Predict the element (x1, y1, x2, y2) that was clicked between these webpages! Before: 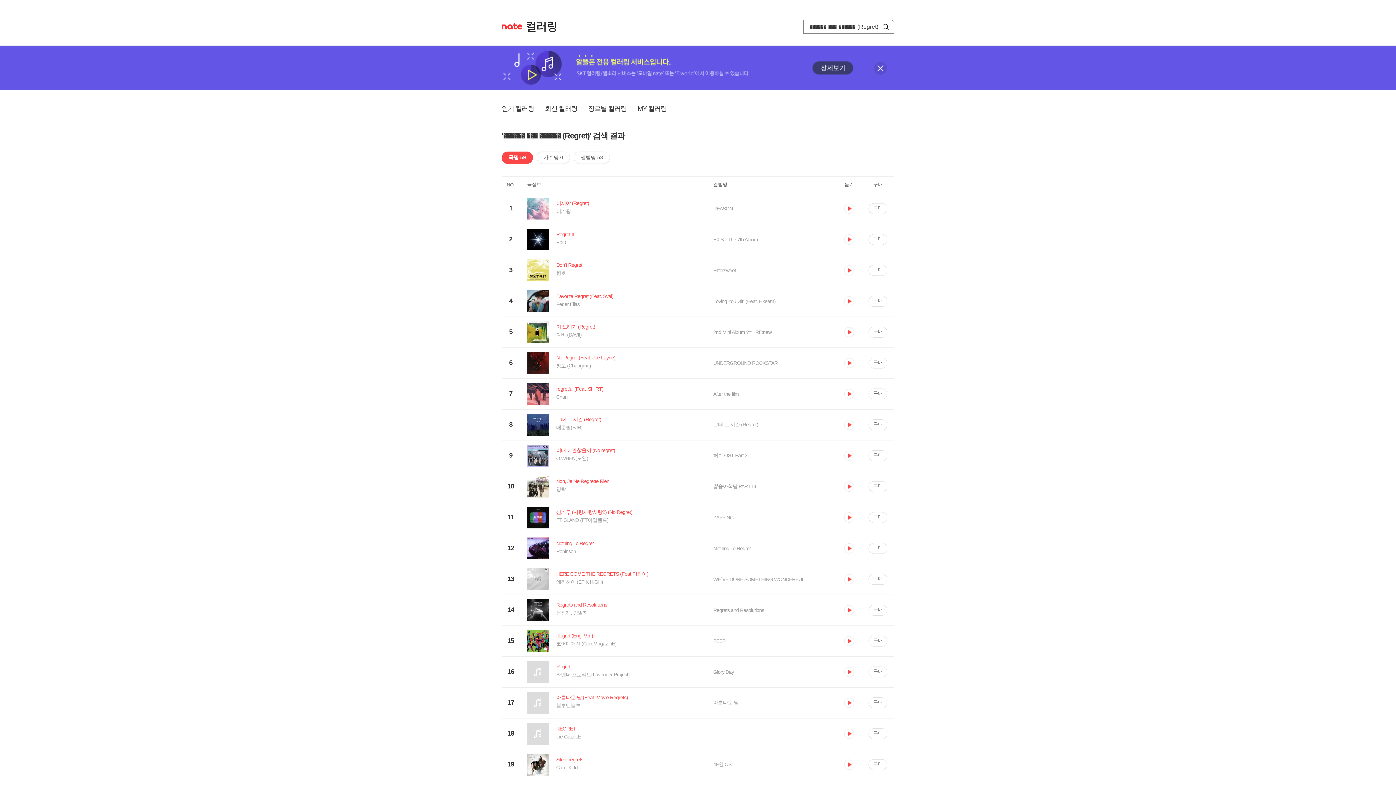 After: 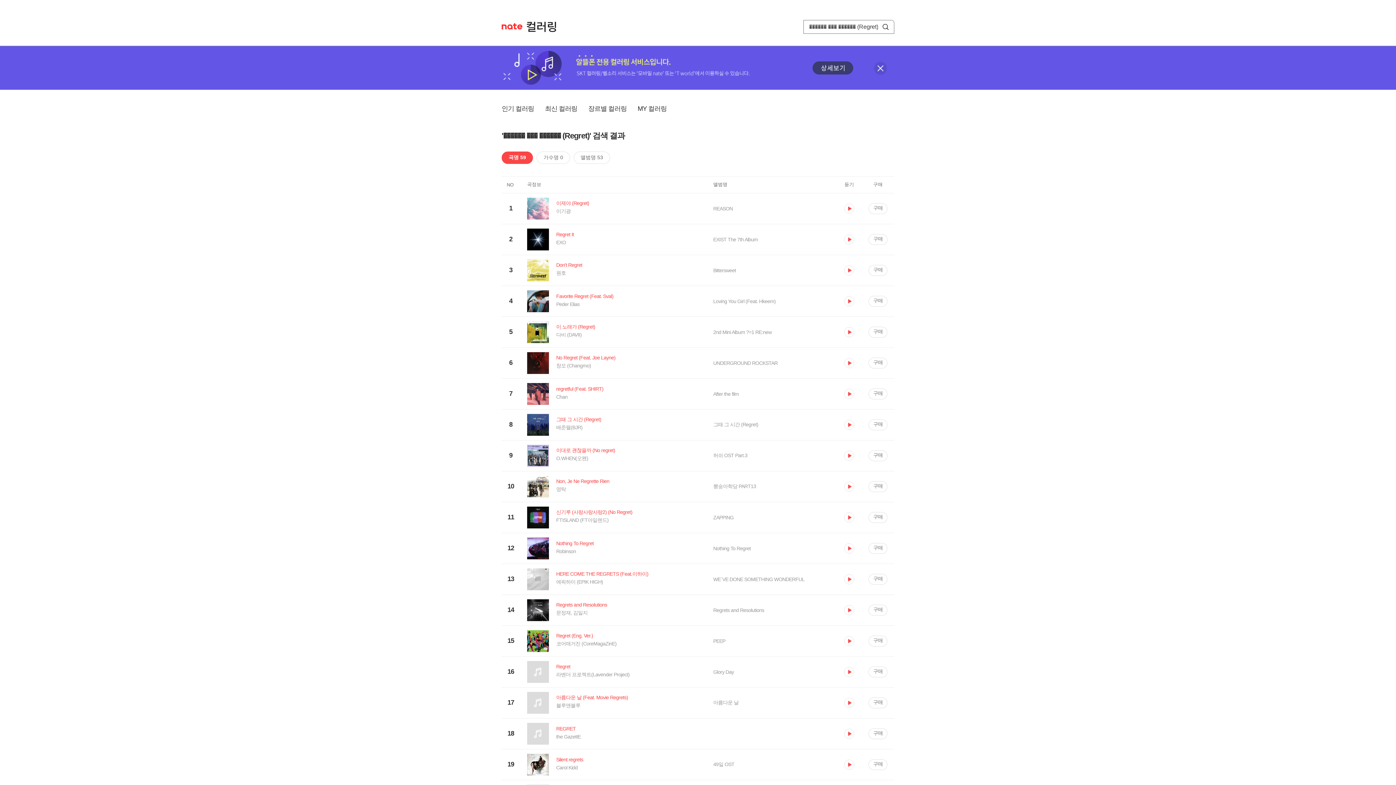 Action: label: 곡명 59 bbox: (501, 151, 533, 164)